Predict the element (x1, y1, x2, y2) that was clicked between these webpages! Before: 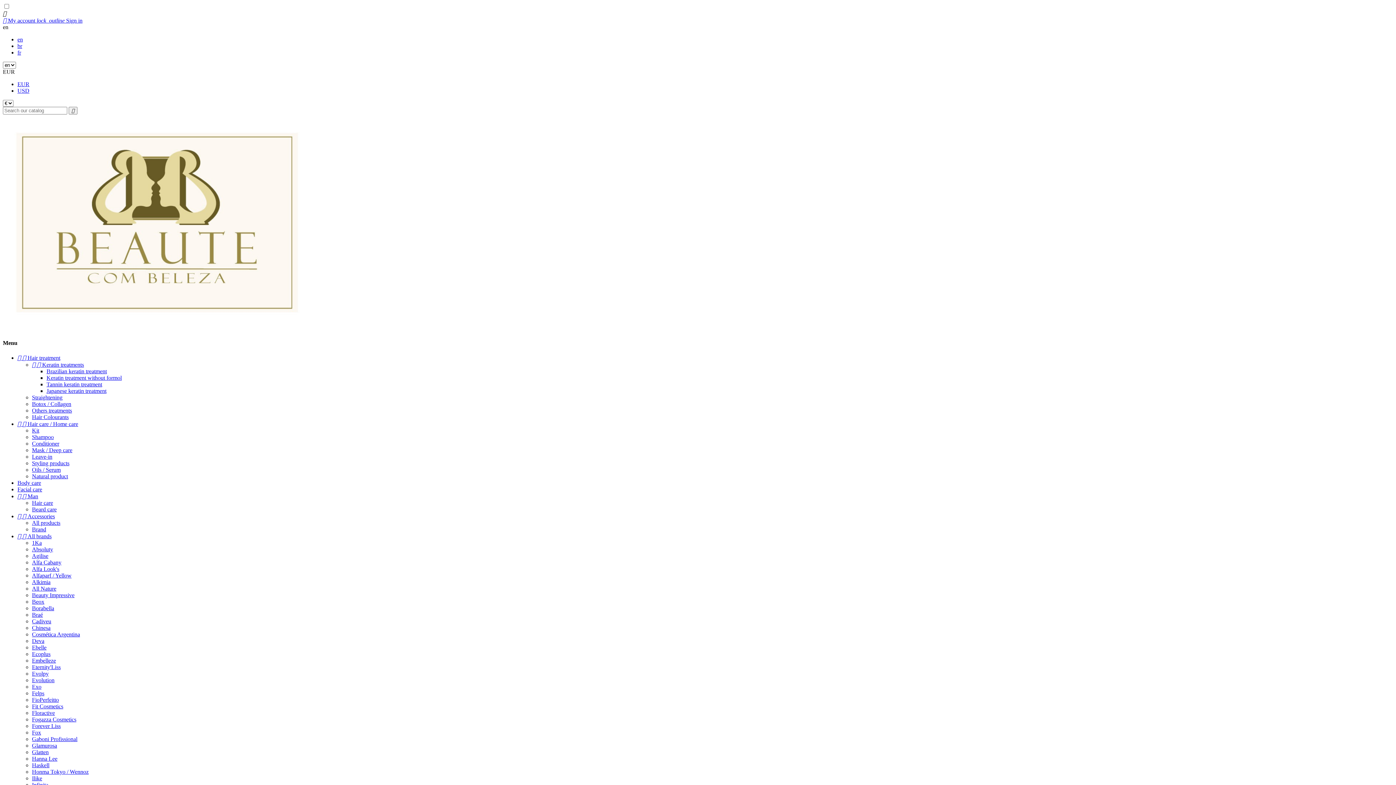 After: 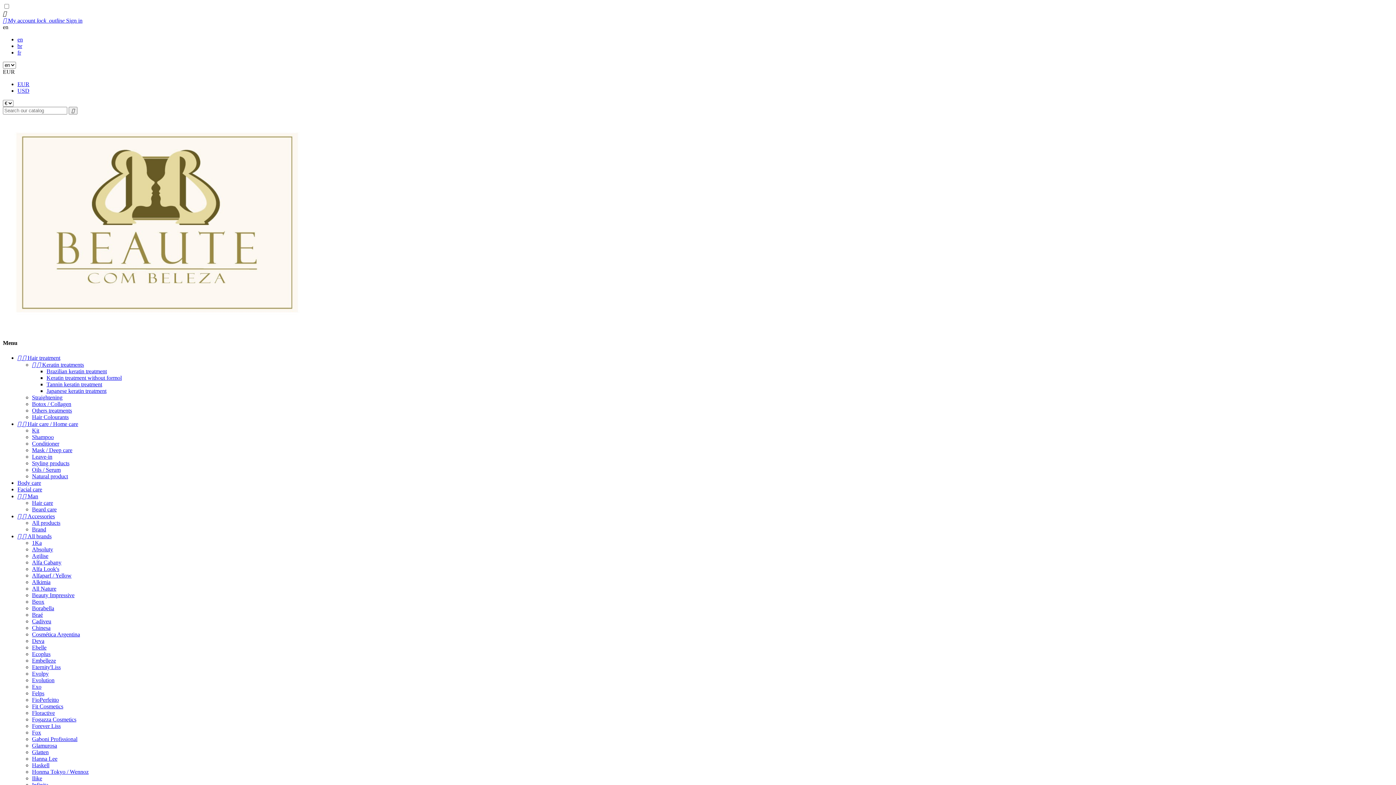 Action: label: Glatten bbox: (32, 749, 48, 755)